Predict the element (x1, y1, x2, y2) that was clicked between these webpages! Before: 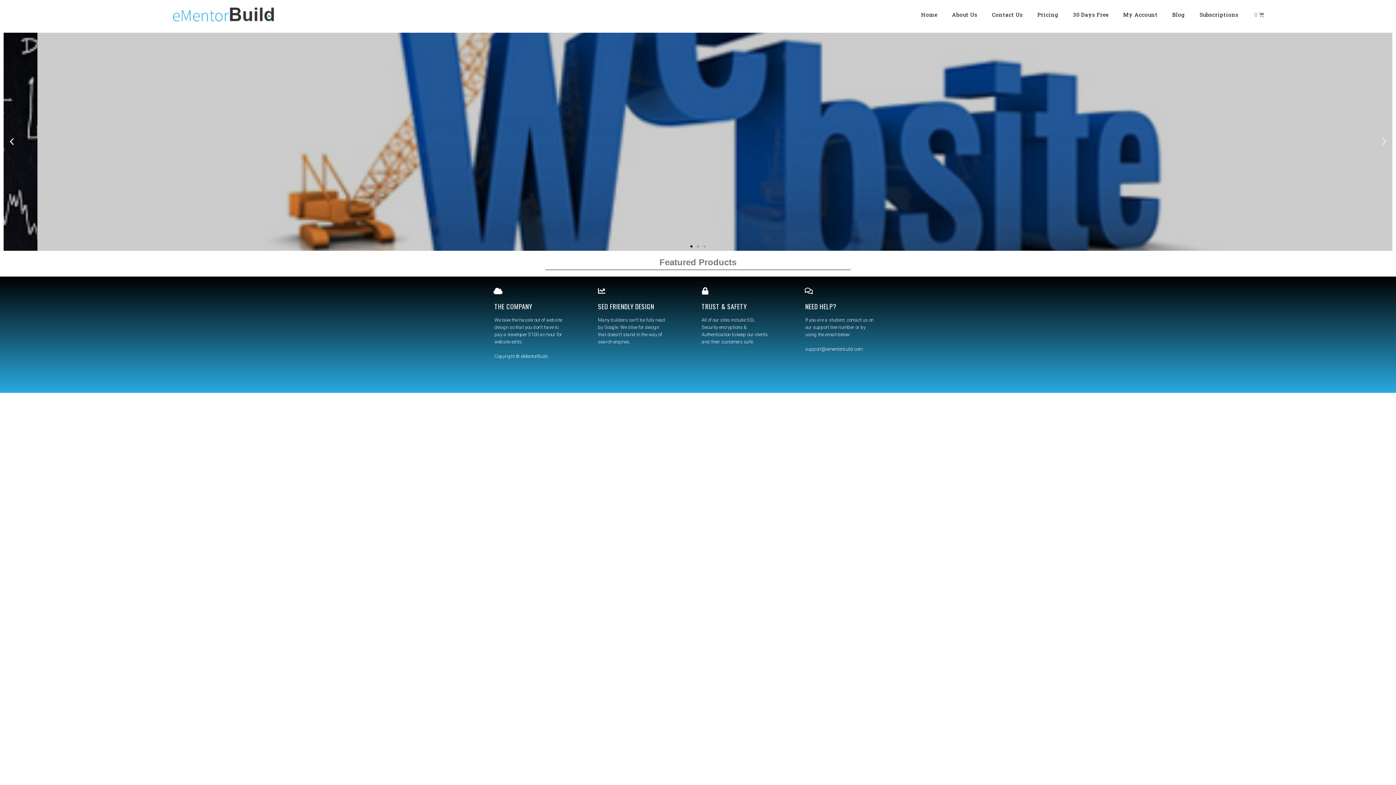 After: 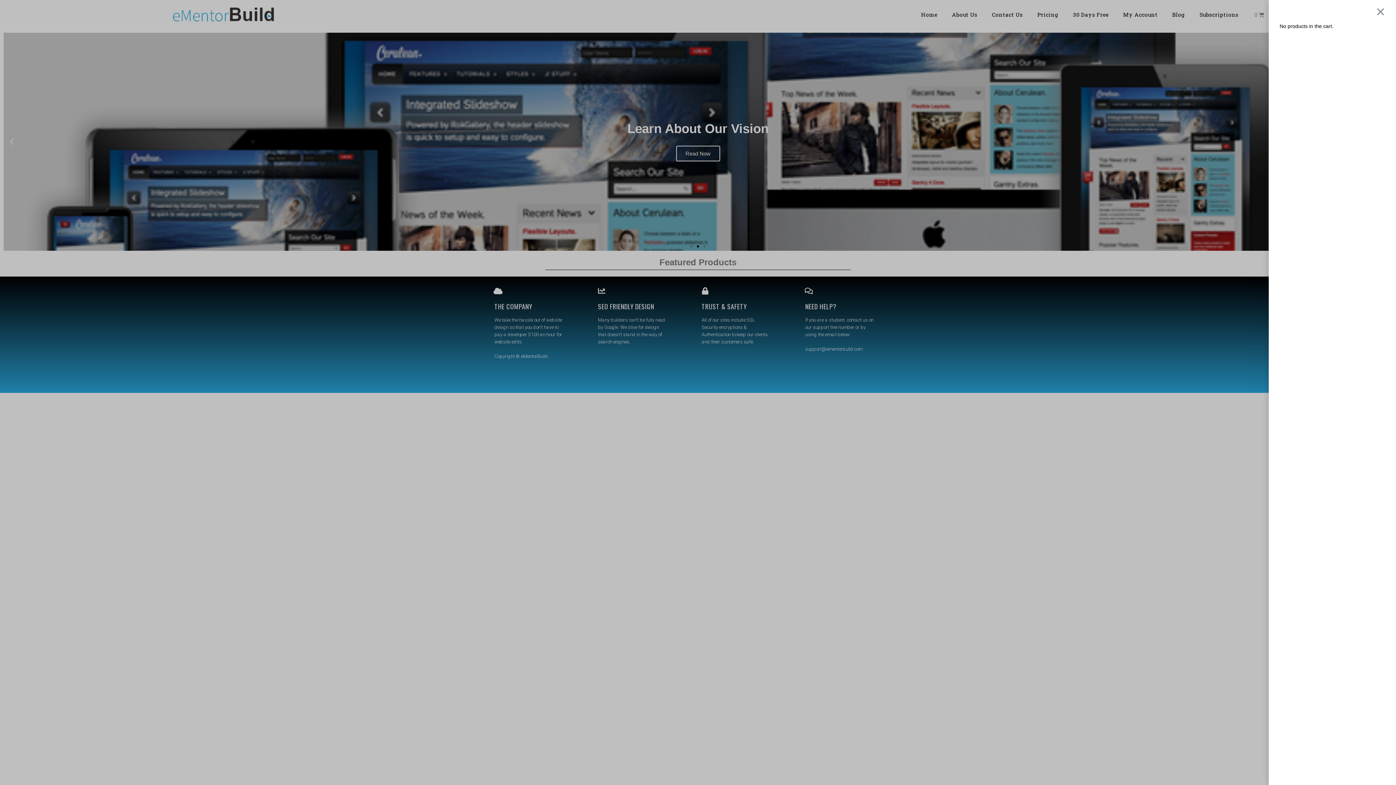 Action: label:  
Cart bbox: (1246, 7, 1273, 21)